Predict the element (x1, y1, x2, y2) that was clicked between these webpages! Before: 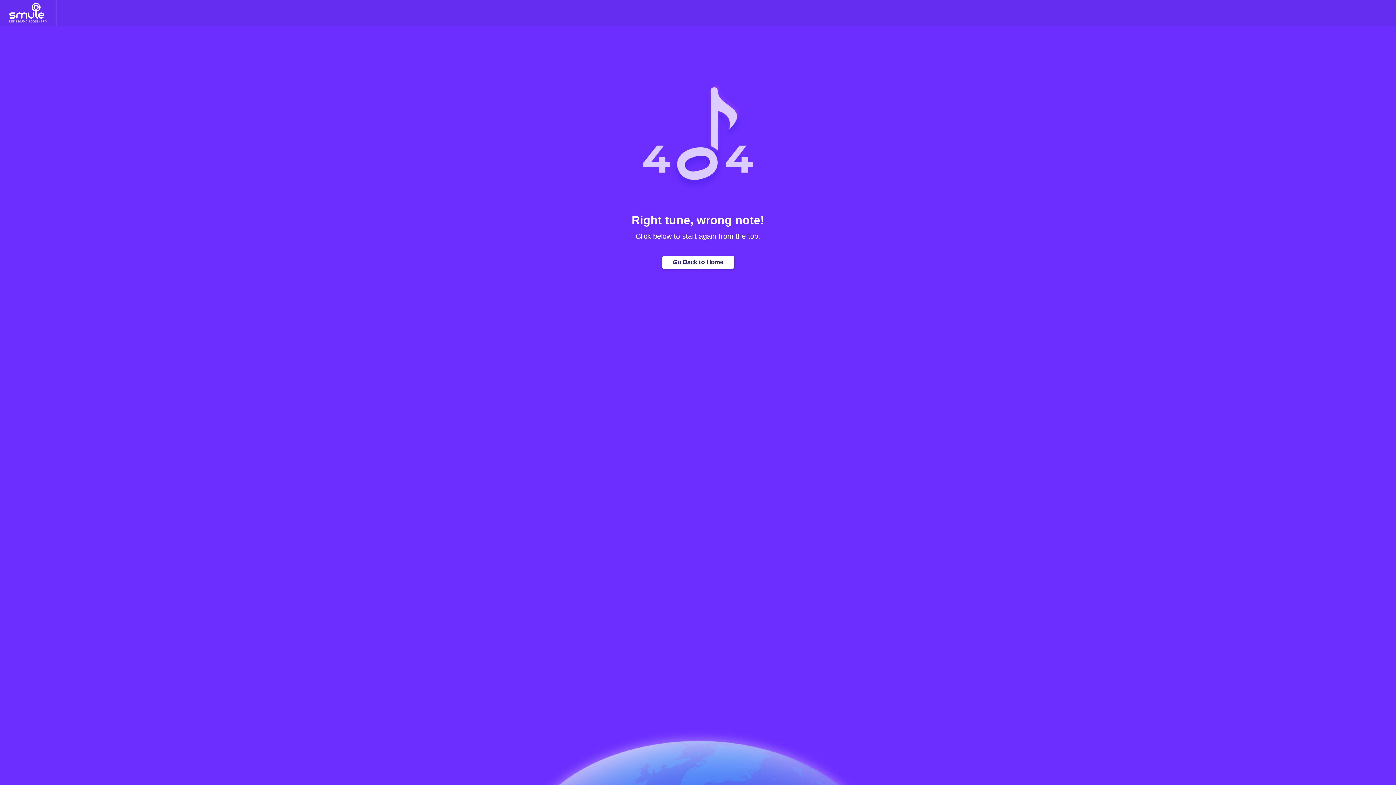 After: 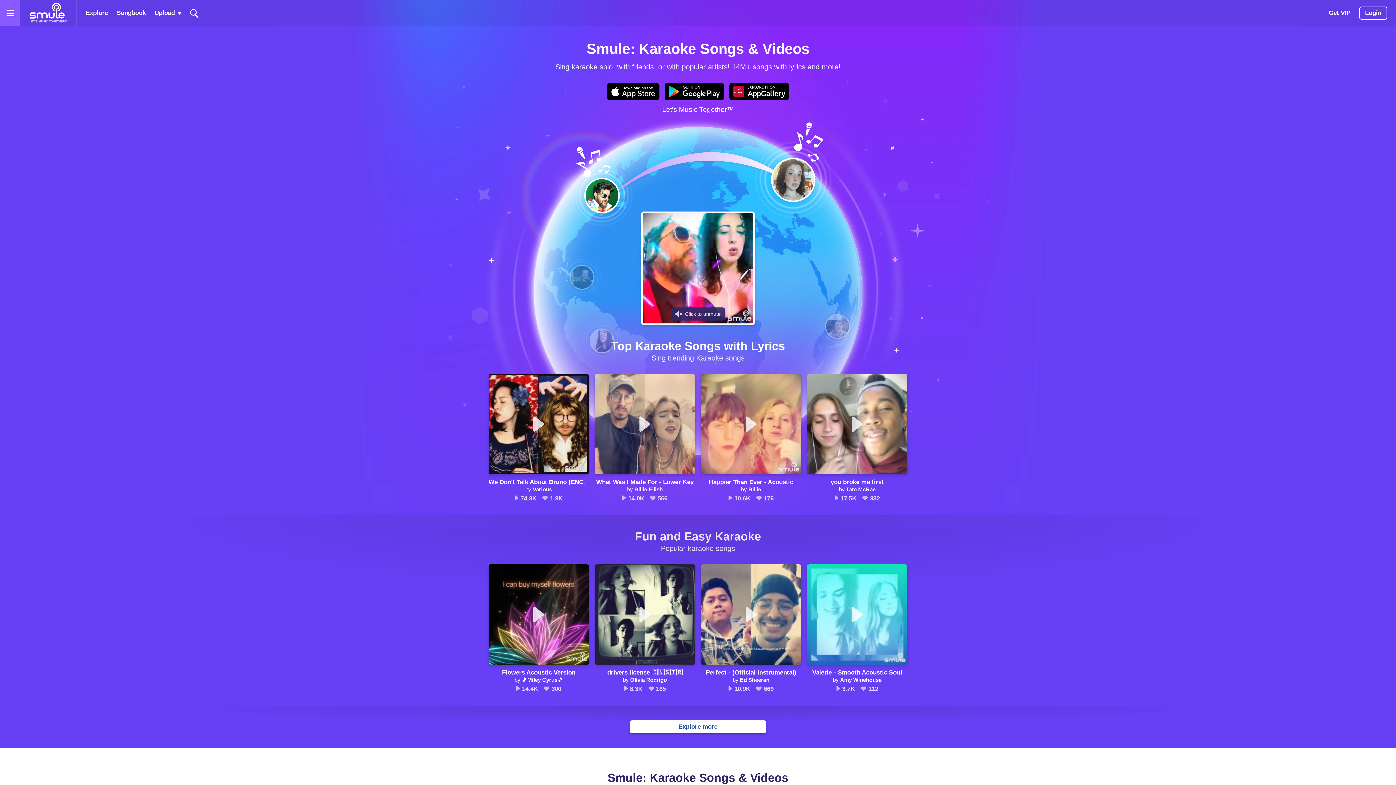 Action: label: Home page bbox: (662, 255, 734, 269)